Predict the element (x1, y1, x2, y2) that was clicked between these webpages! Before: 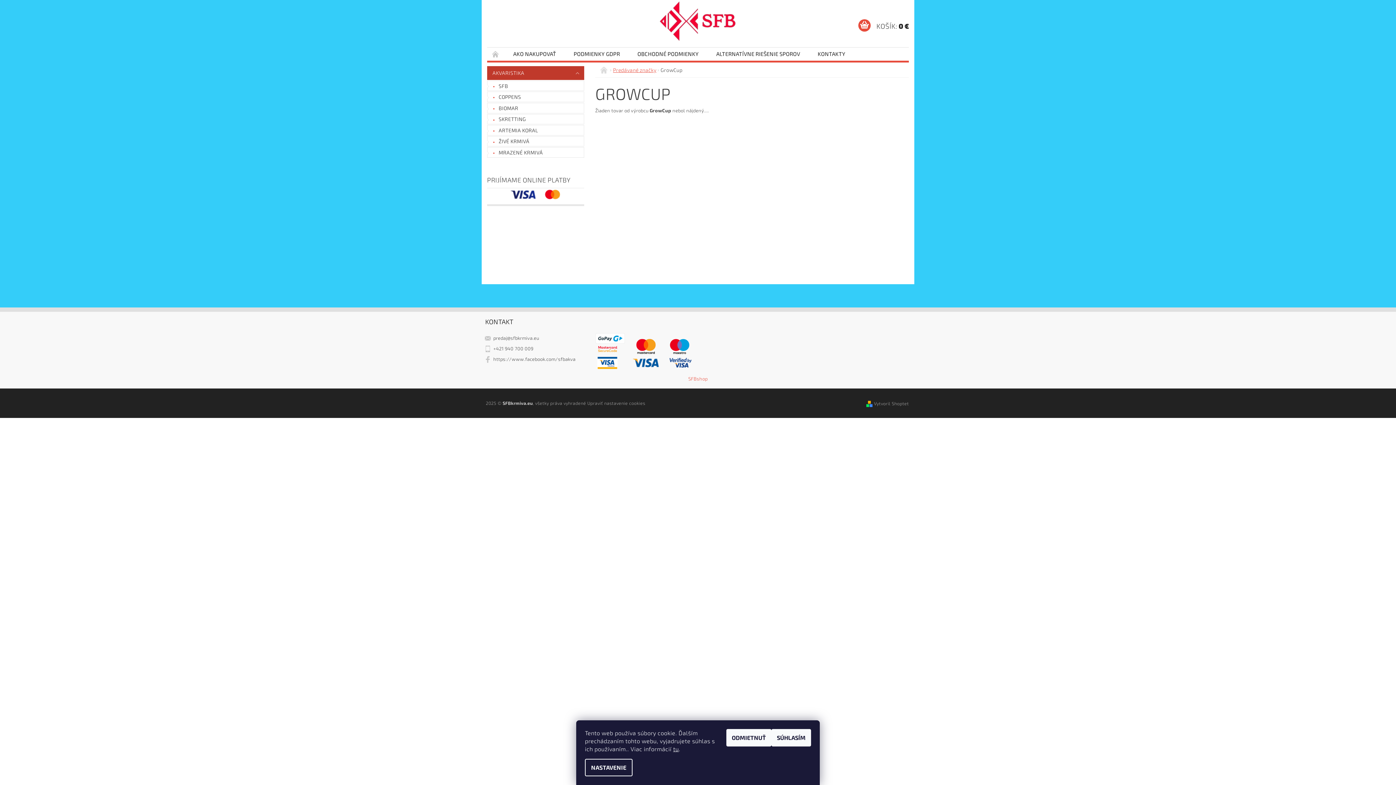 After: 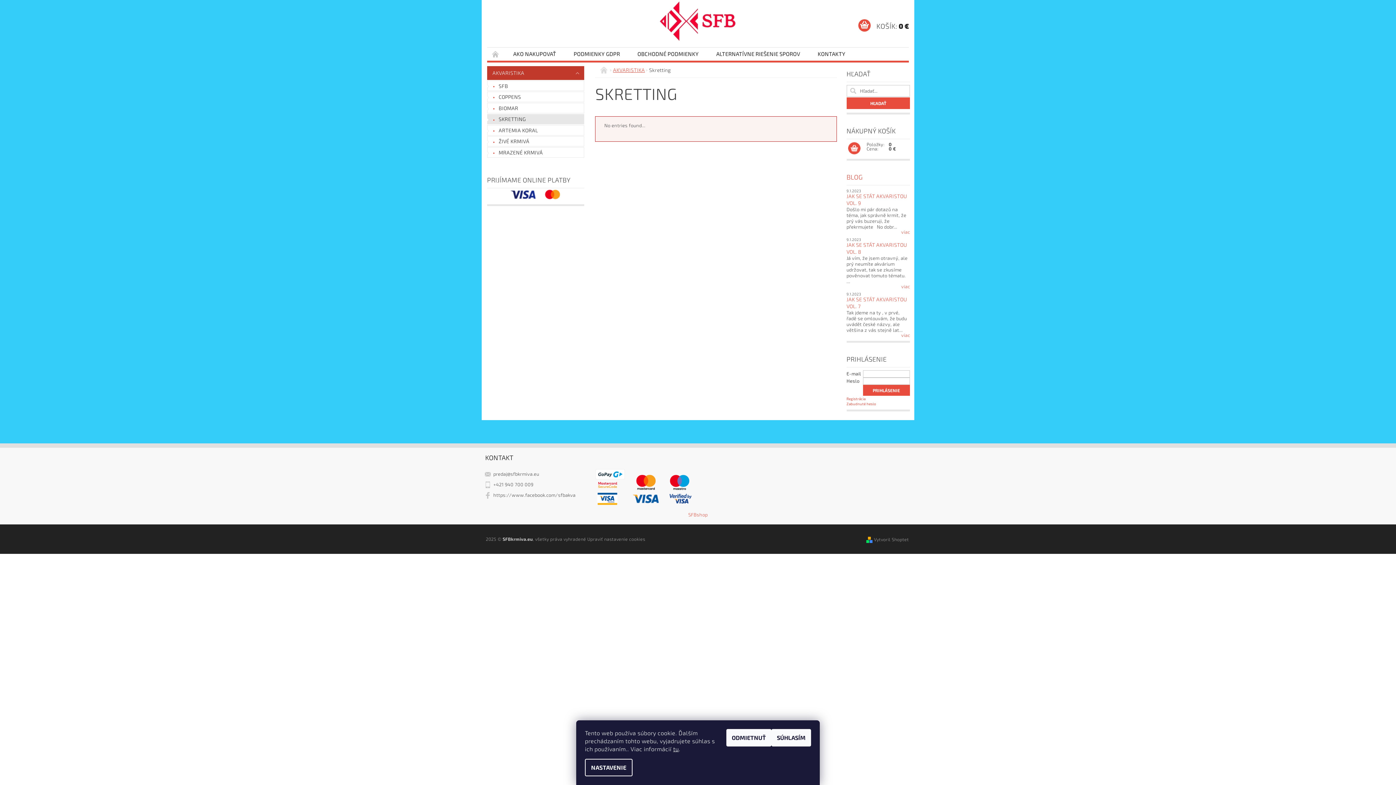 Action: label: SKRETTING bbox: (487, 114, 584, 124)